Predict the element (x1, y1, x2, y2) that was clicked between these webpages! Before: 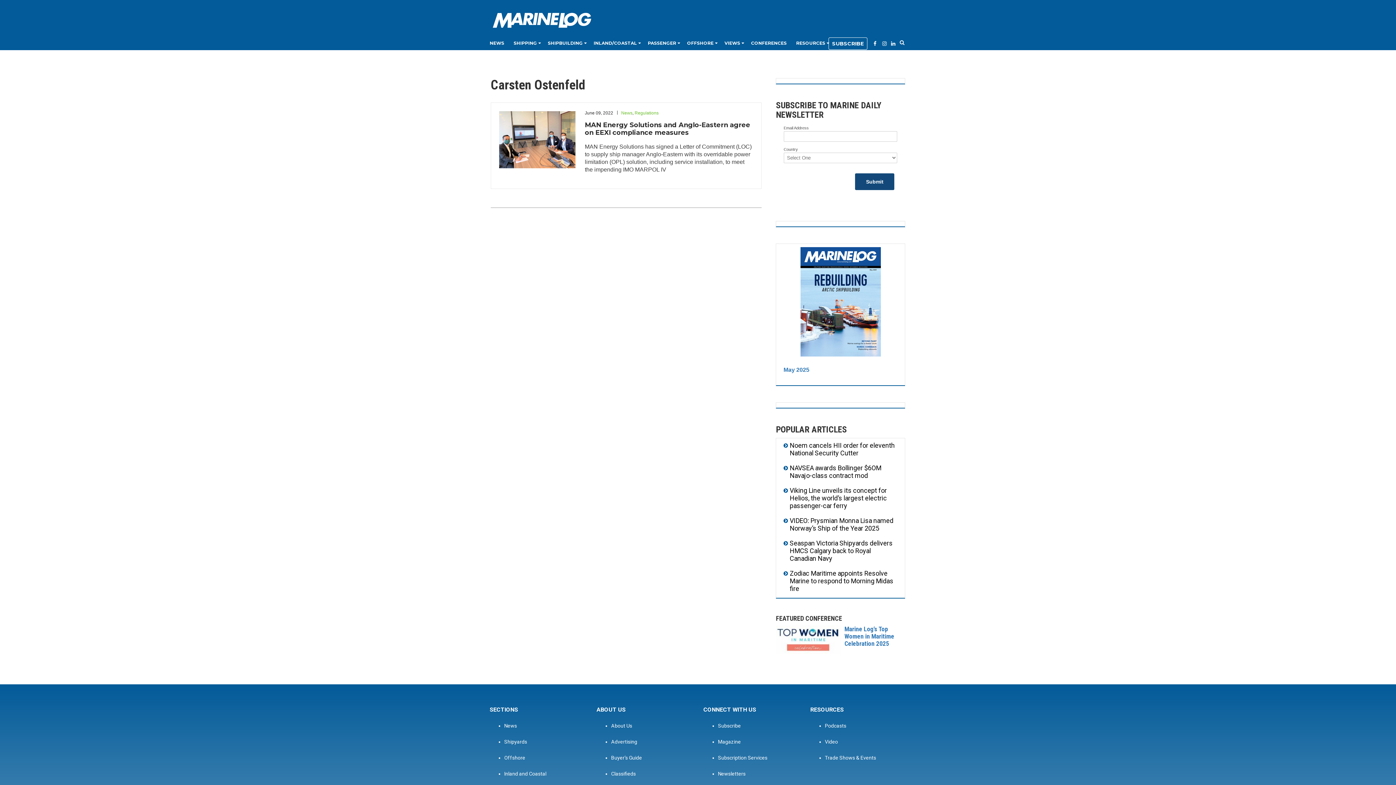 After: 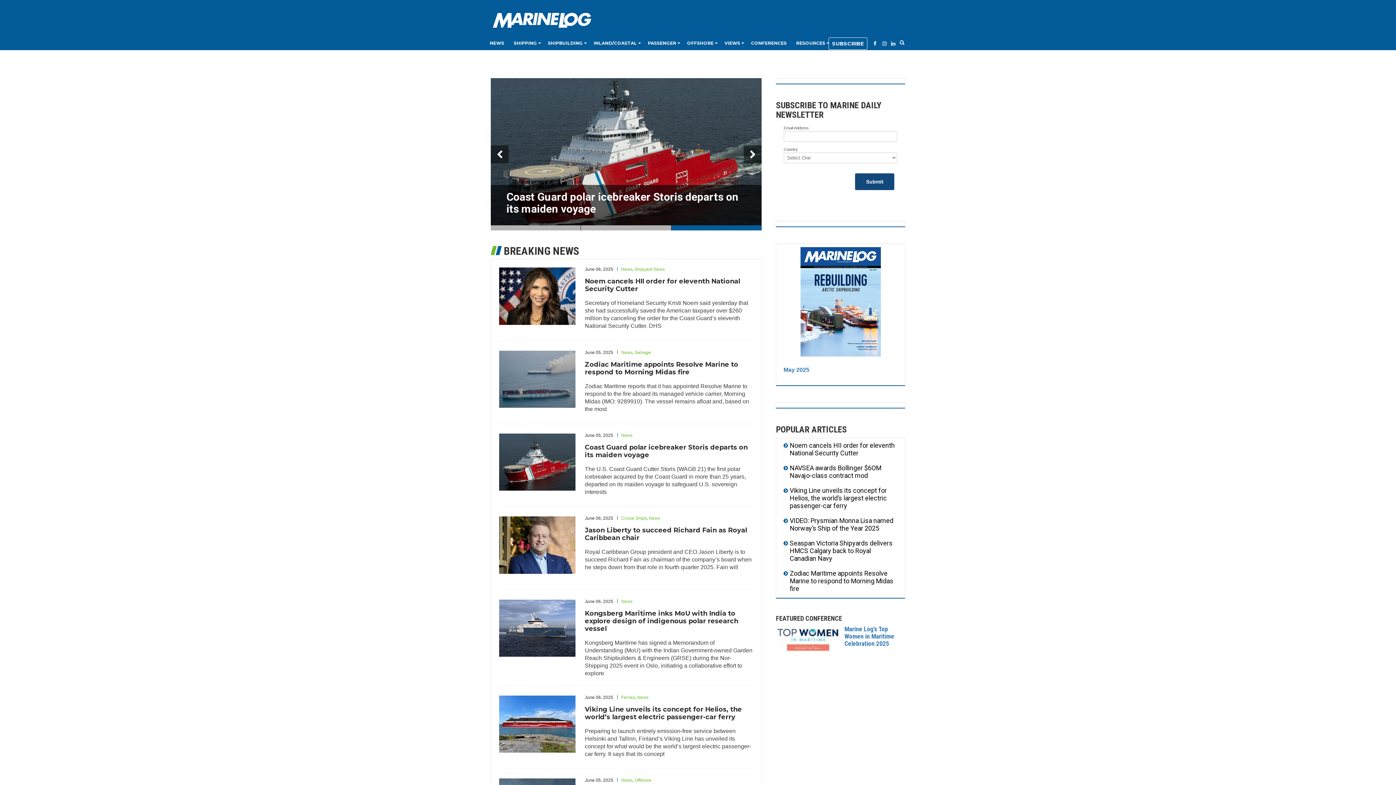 Action: bbox: (490, 10, 620, 29)